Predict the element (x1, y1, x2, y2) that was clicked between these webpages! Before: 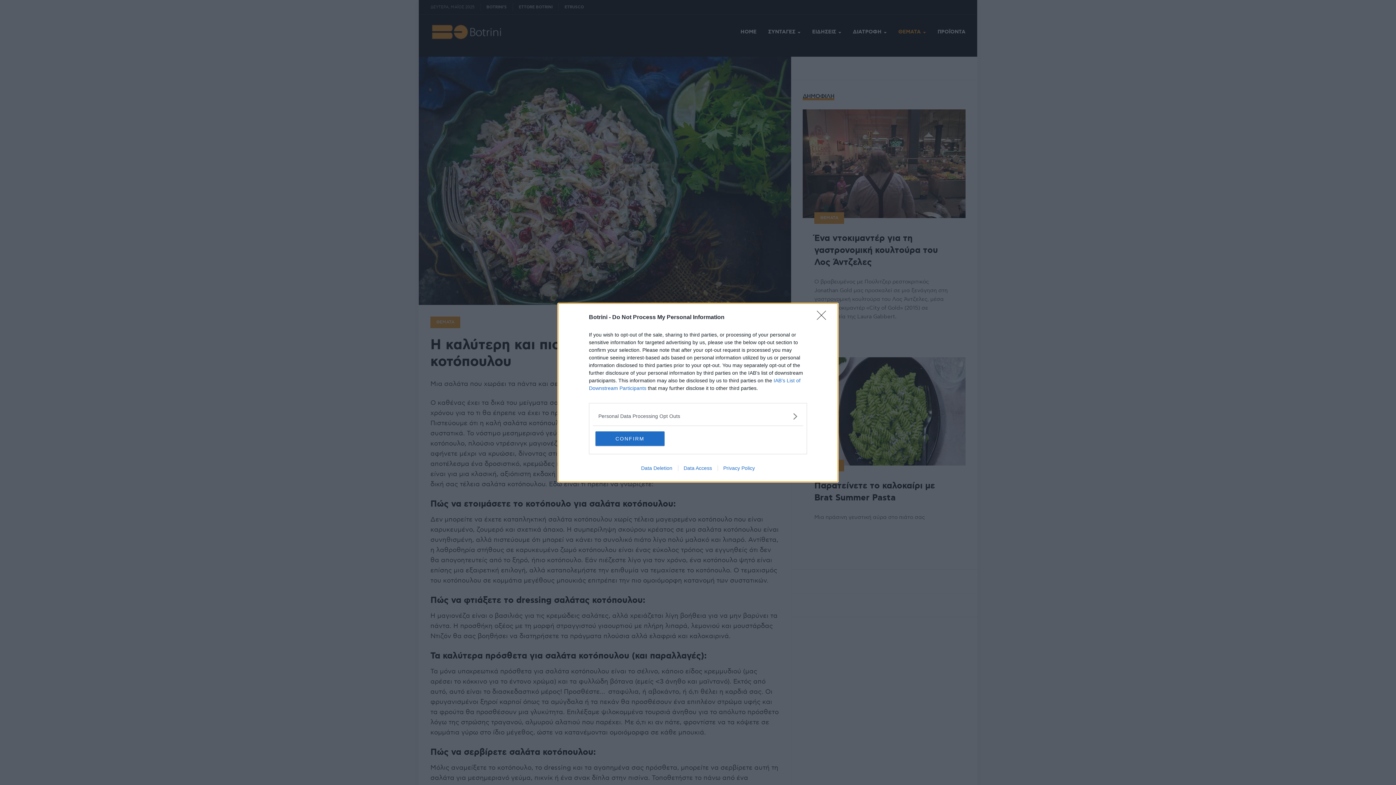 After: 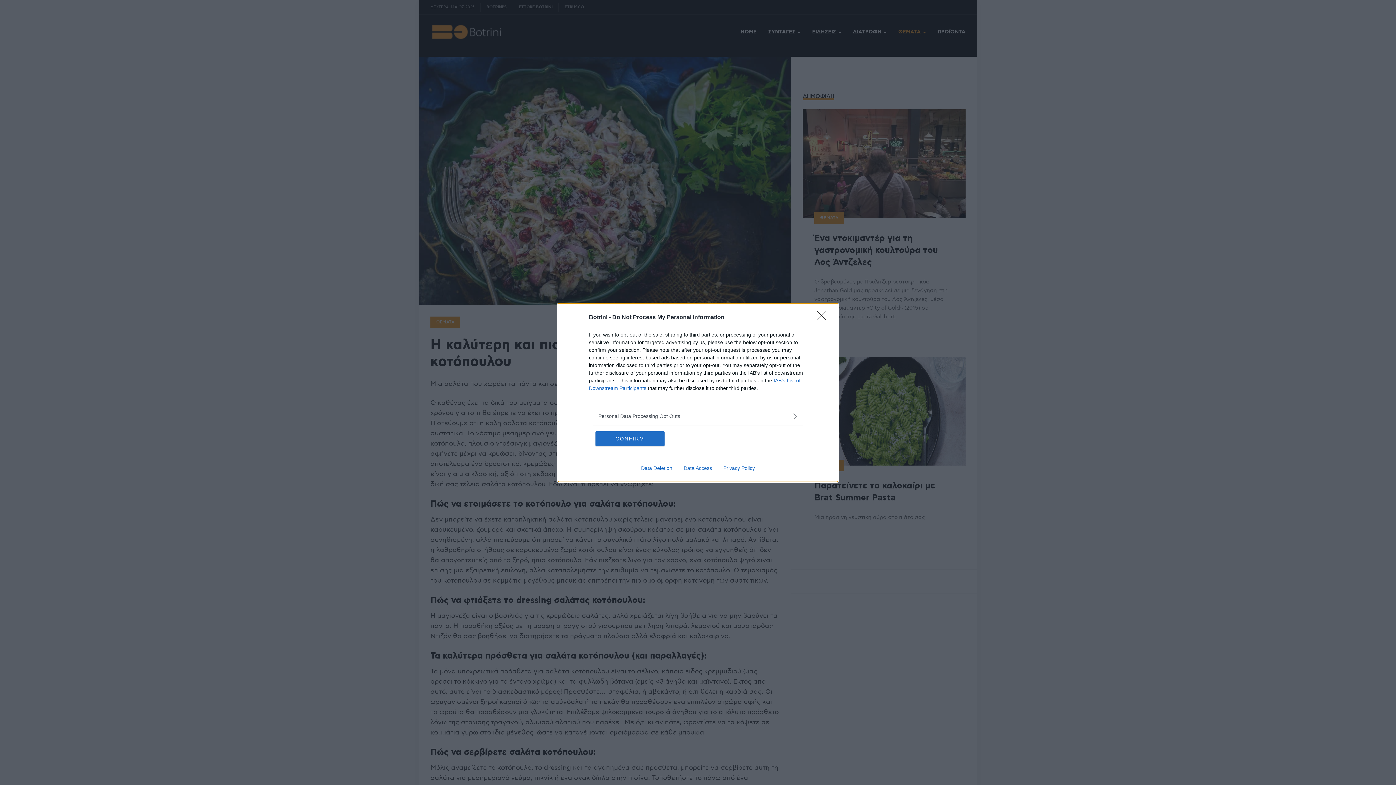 Action: label: Data Access bbox: (678, 465, 717, 471)